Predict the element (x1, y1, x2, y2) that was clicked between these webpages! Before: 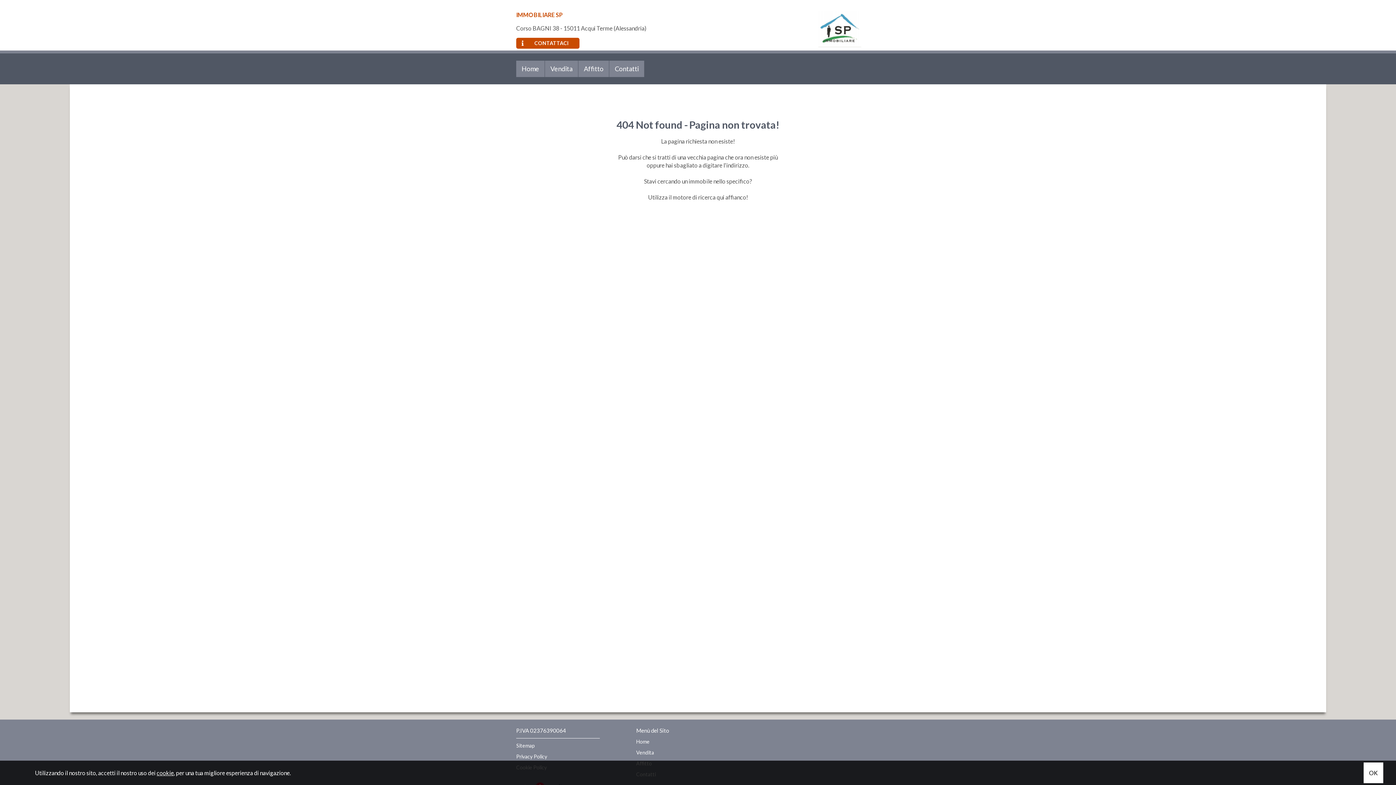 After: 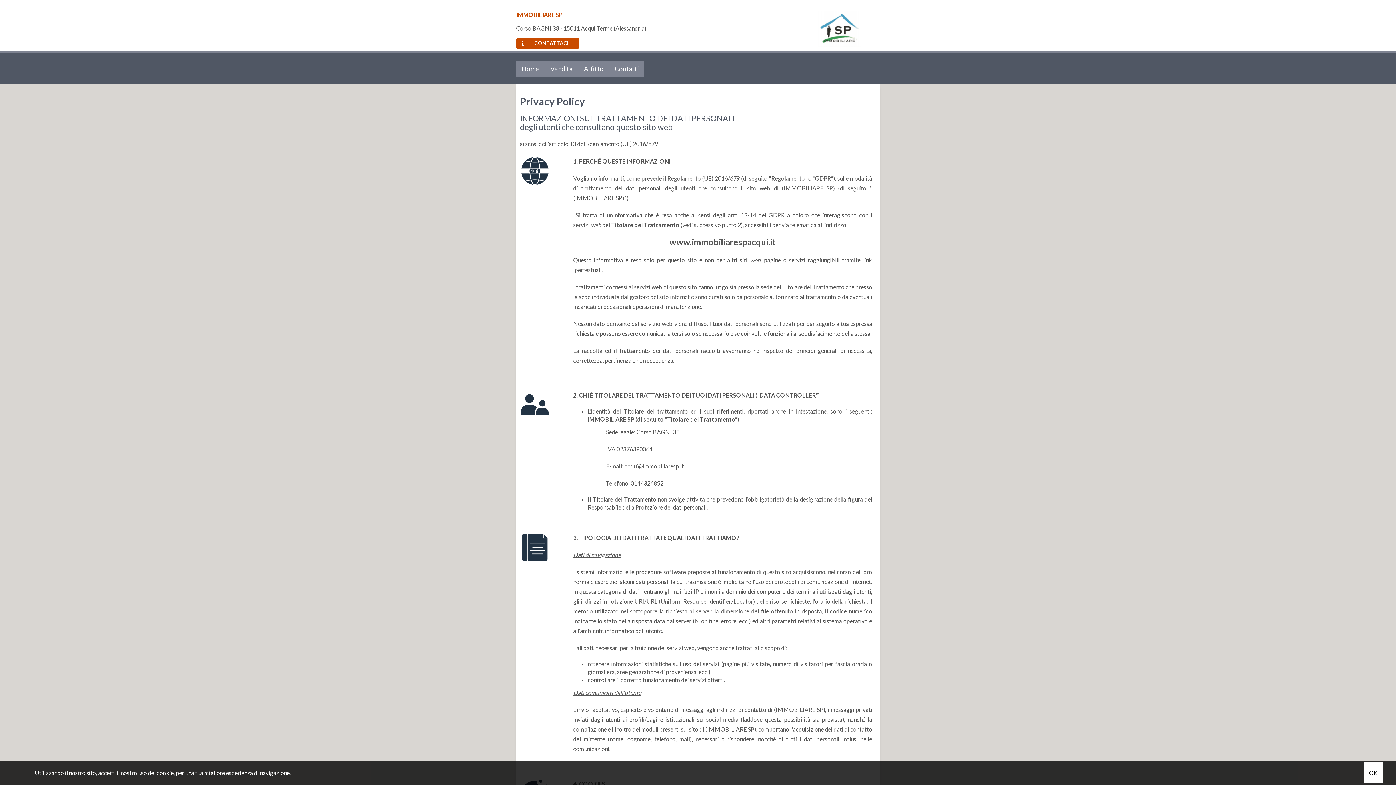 Action: bbox: (516, 753, 547, 760) label: Privacy Policy